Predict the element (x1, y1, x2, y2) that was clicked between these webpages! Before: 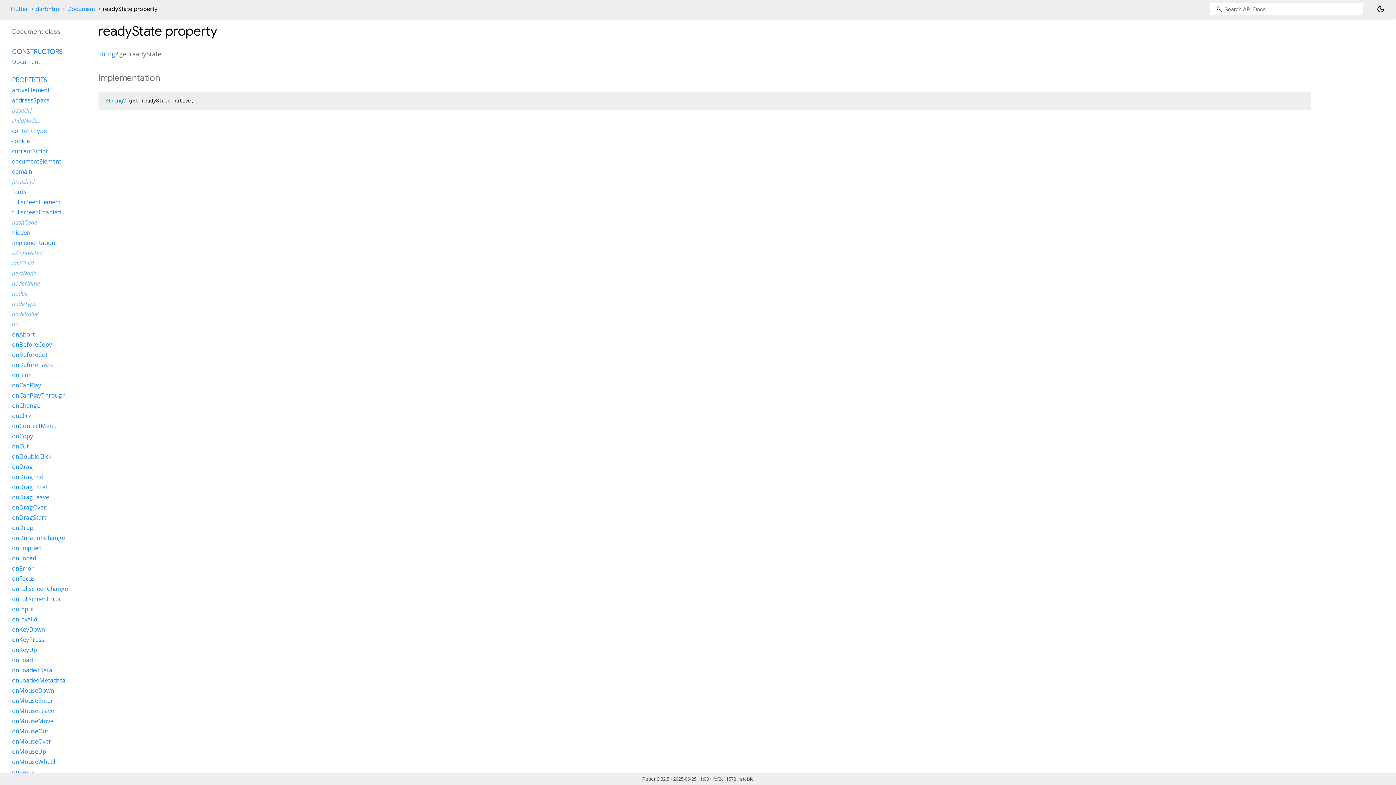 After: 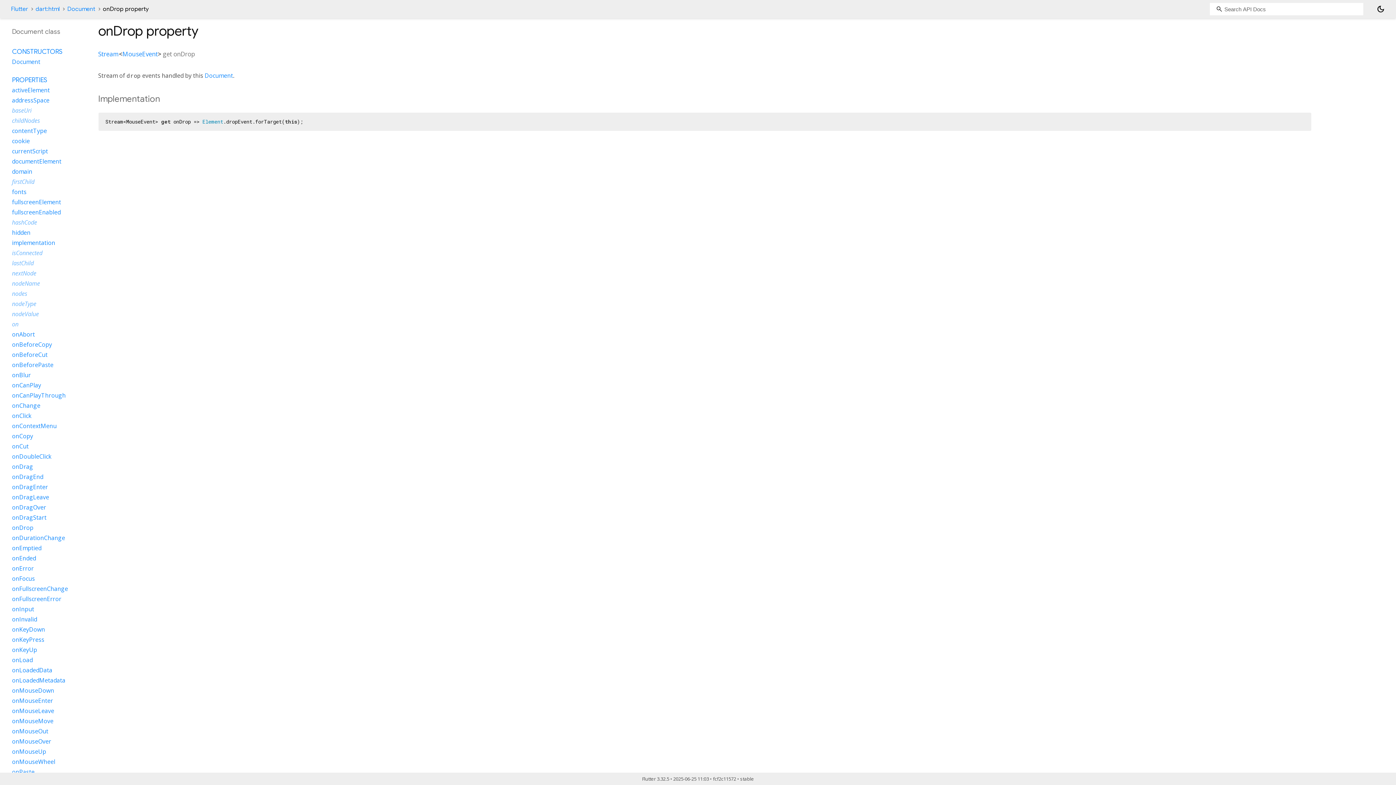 Action: label: onDrop bbox: (12, 524, 33, 532)